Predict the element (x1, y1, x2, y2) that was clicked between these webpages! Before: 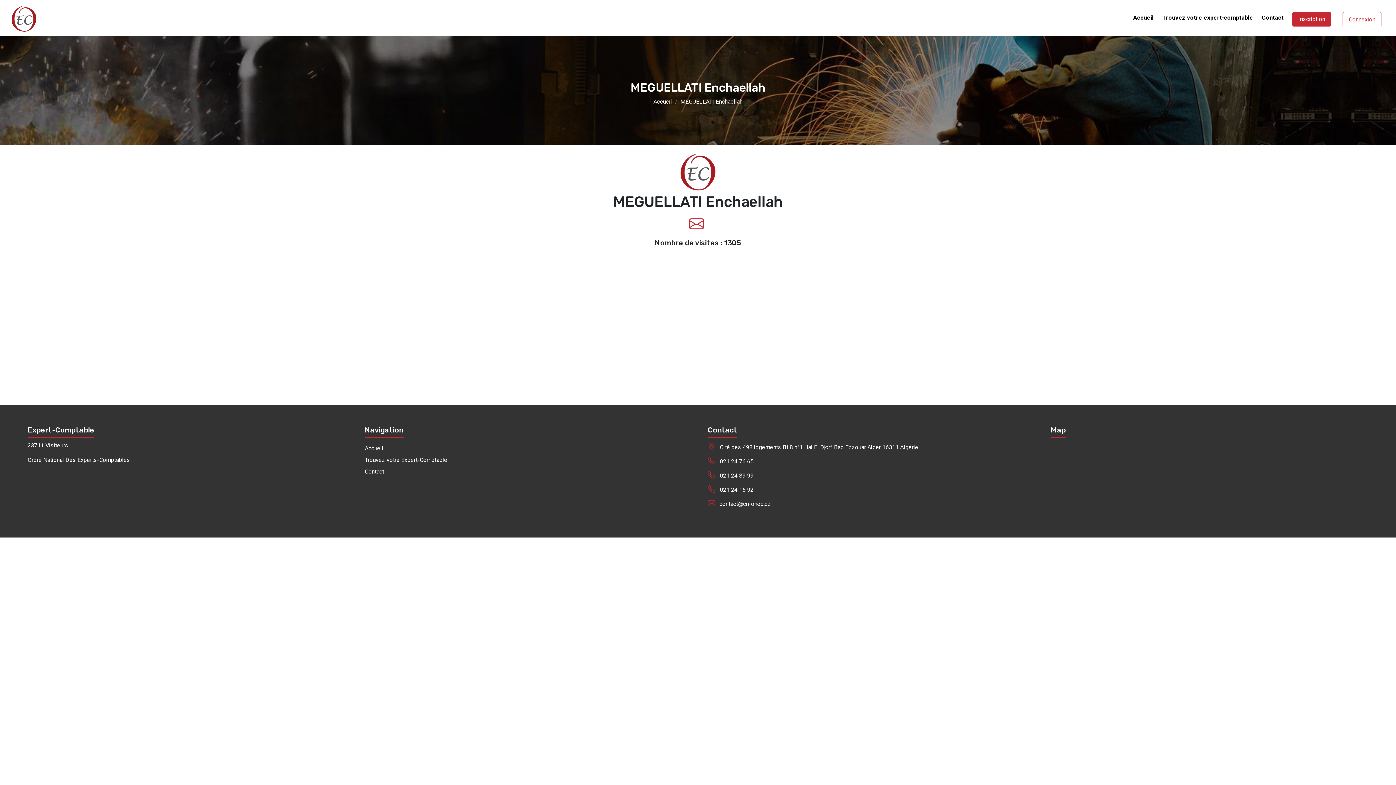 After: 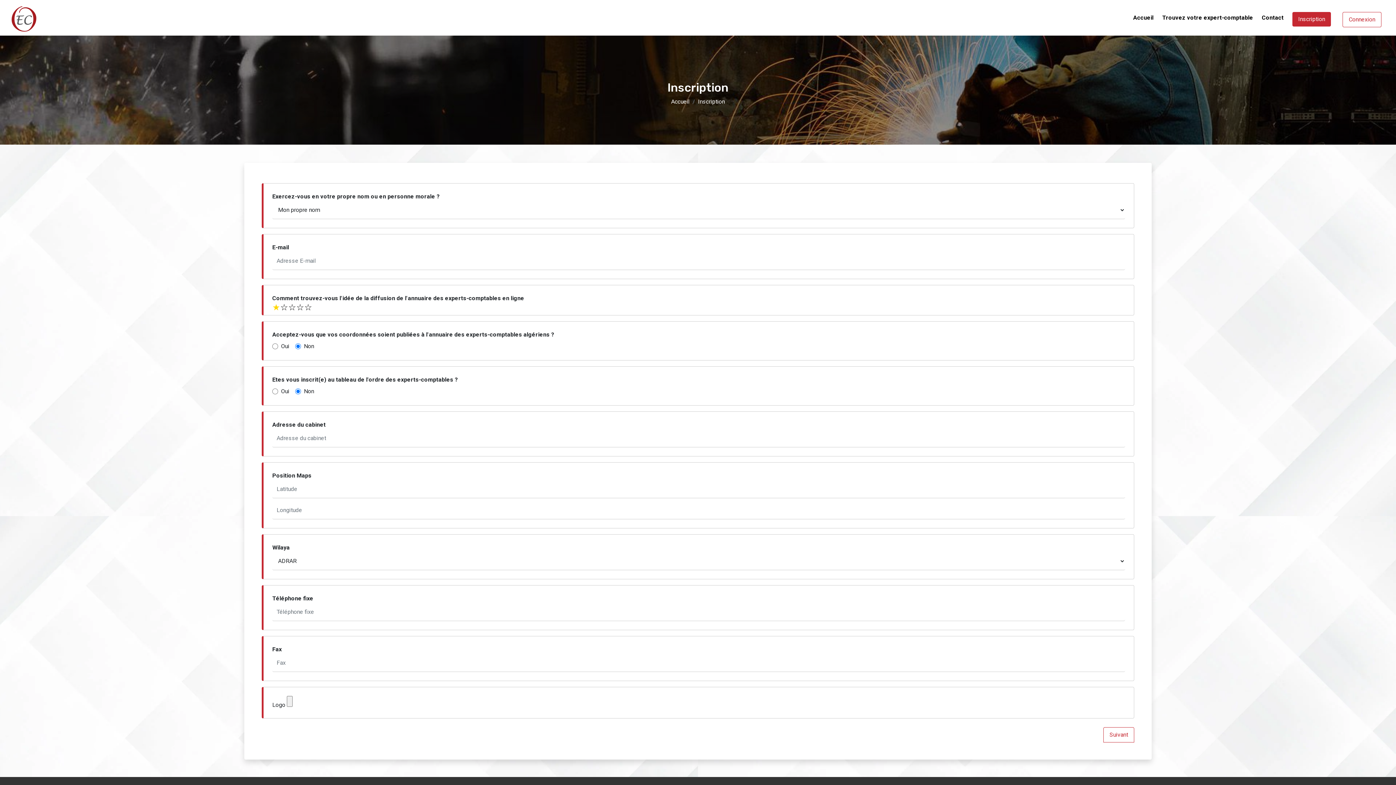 Action: label: Inscription bbox: (1292, 12, 1331, 26)